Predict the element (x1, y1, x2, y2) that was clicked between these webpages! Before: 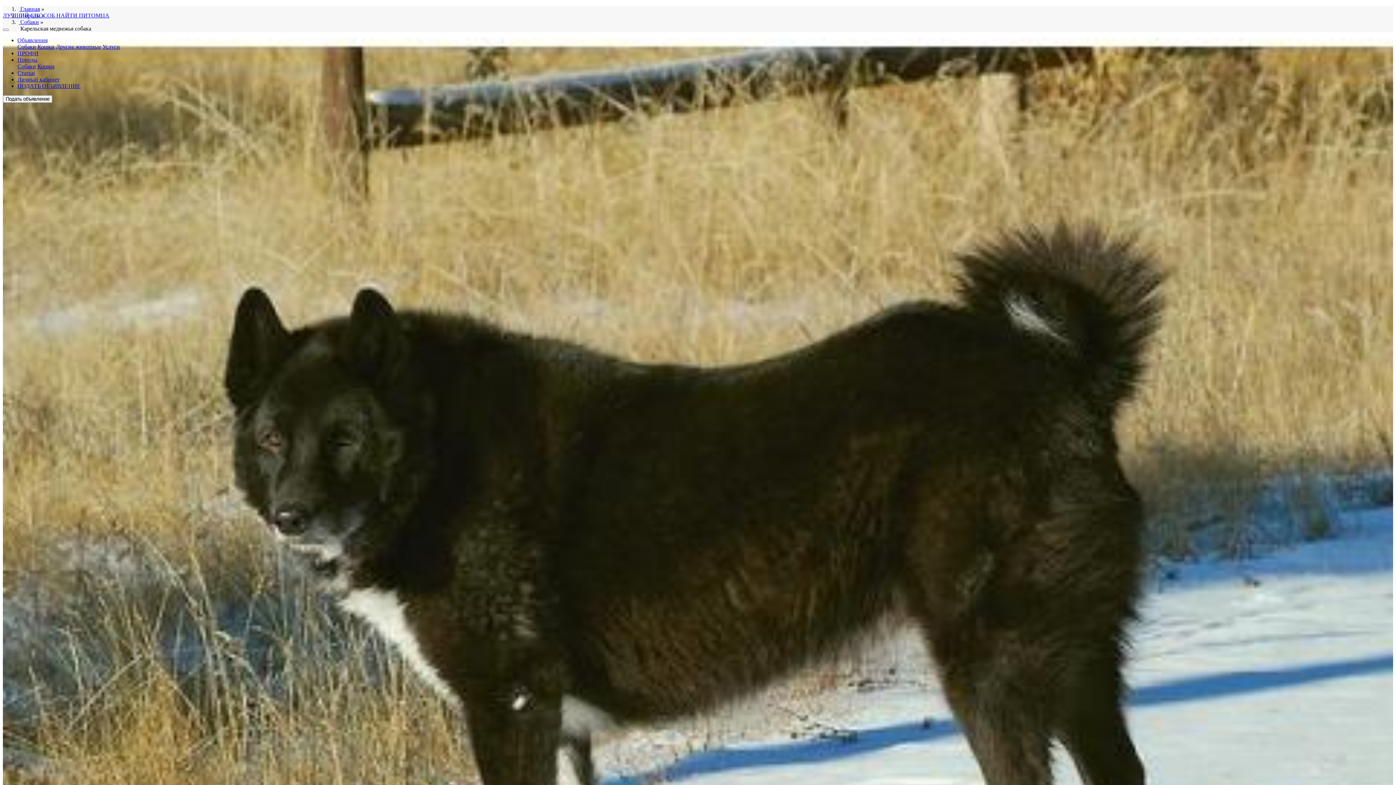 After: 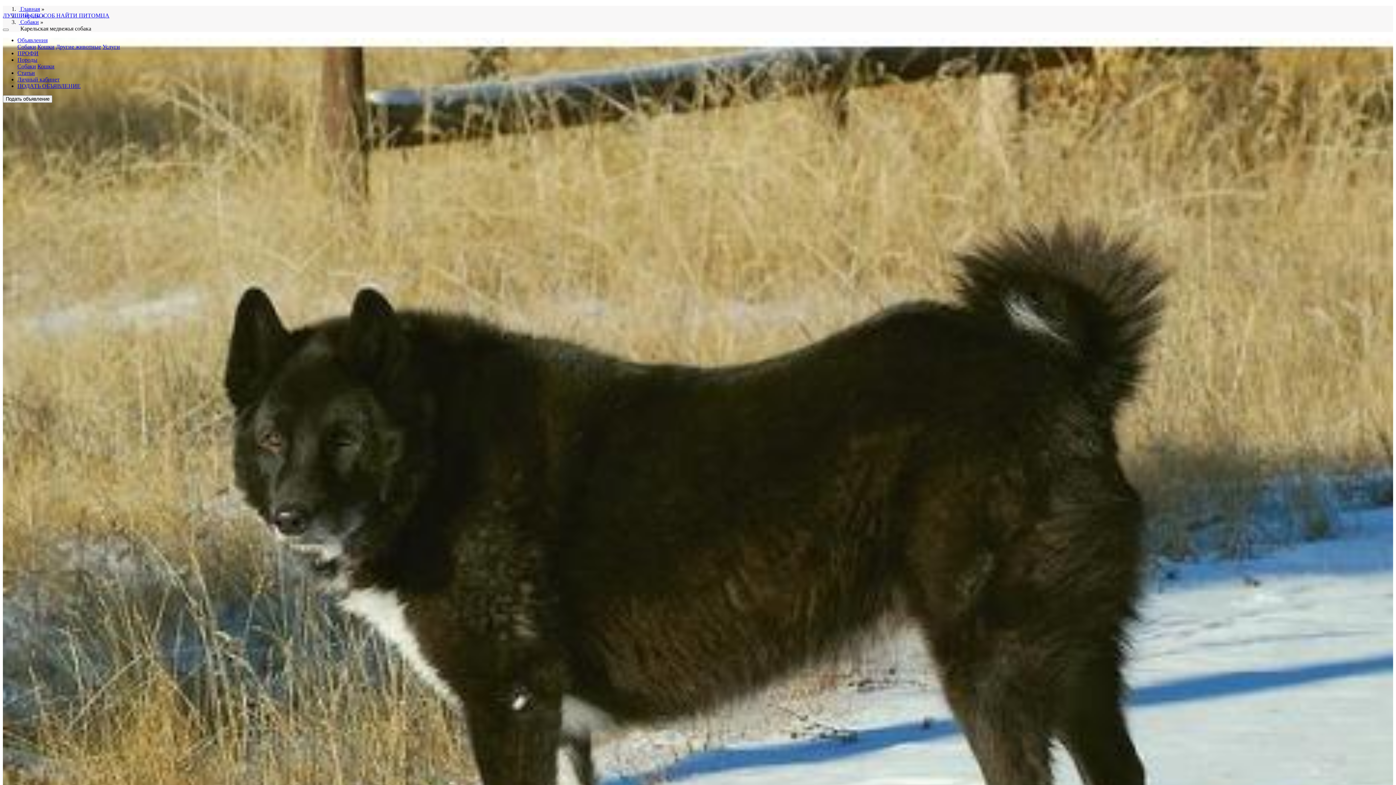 Action: label: Породы bbox: (17, 56, 37, 62)